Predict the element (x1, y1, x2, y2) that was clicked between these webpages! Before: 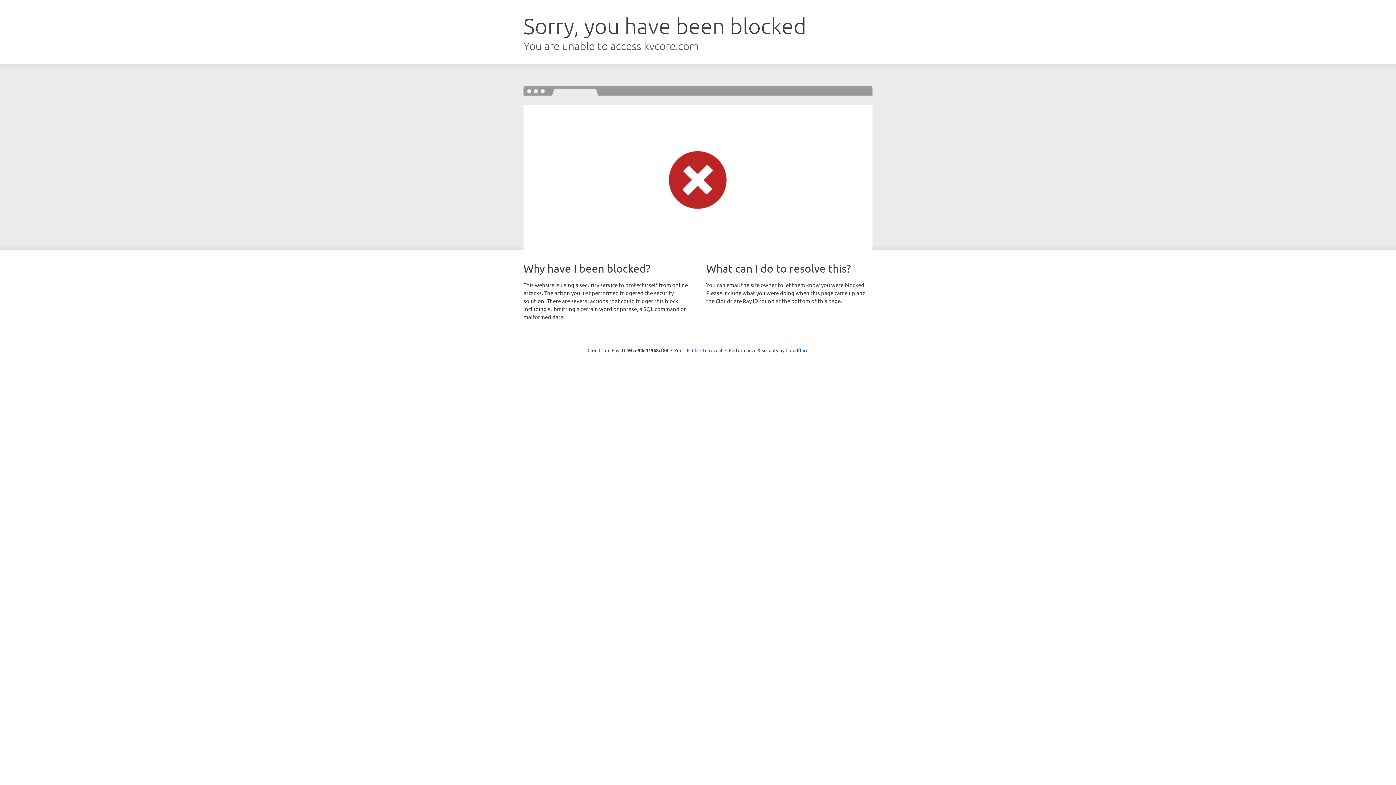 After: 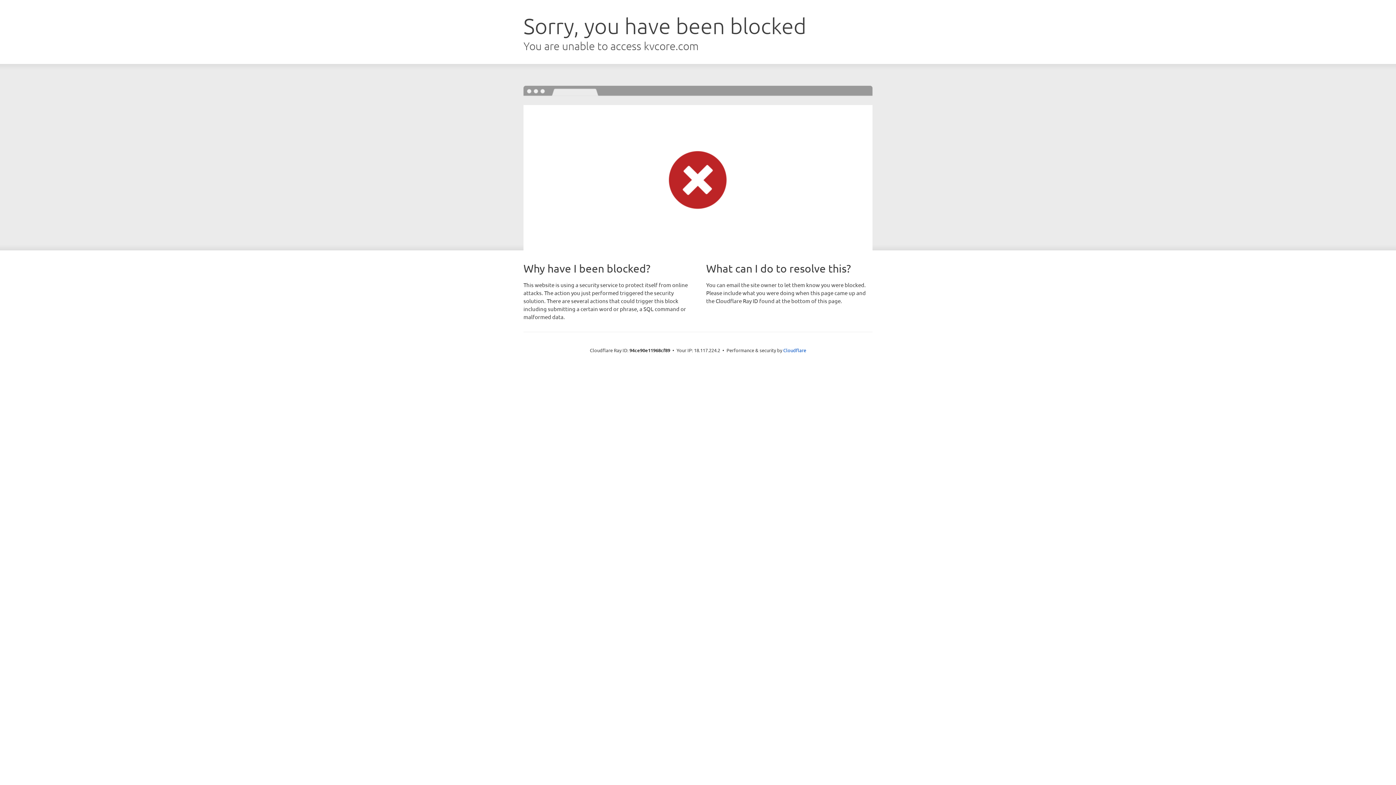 Action: bbox: (692, 346, 722, 353) label: Click to reveal